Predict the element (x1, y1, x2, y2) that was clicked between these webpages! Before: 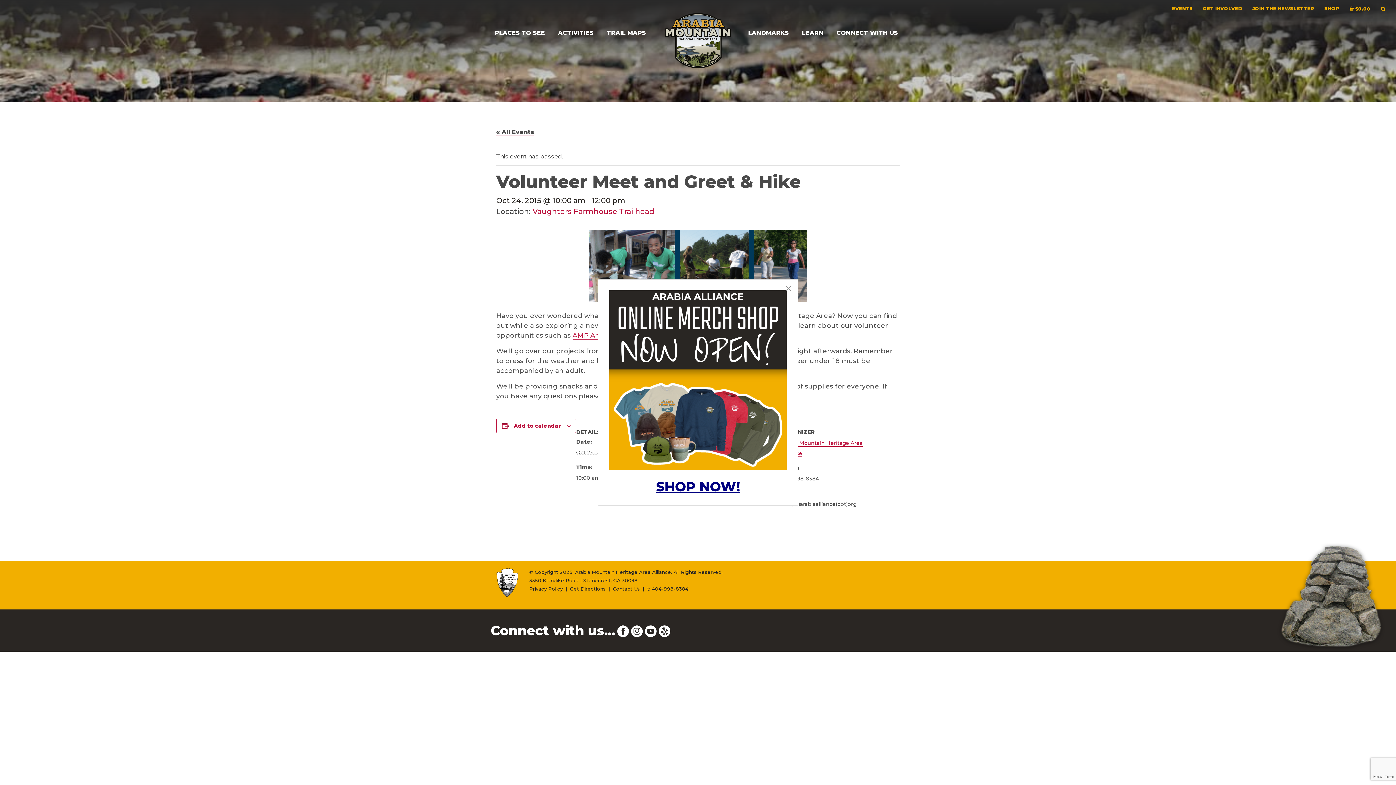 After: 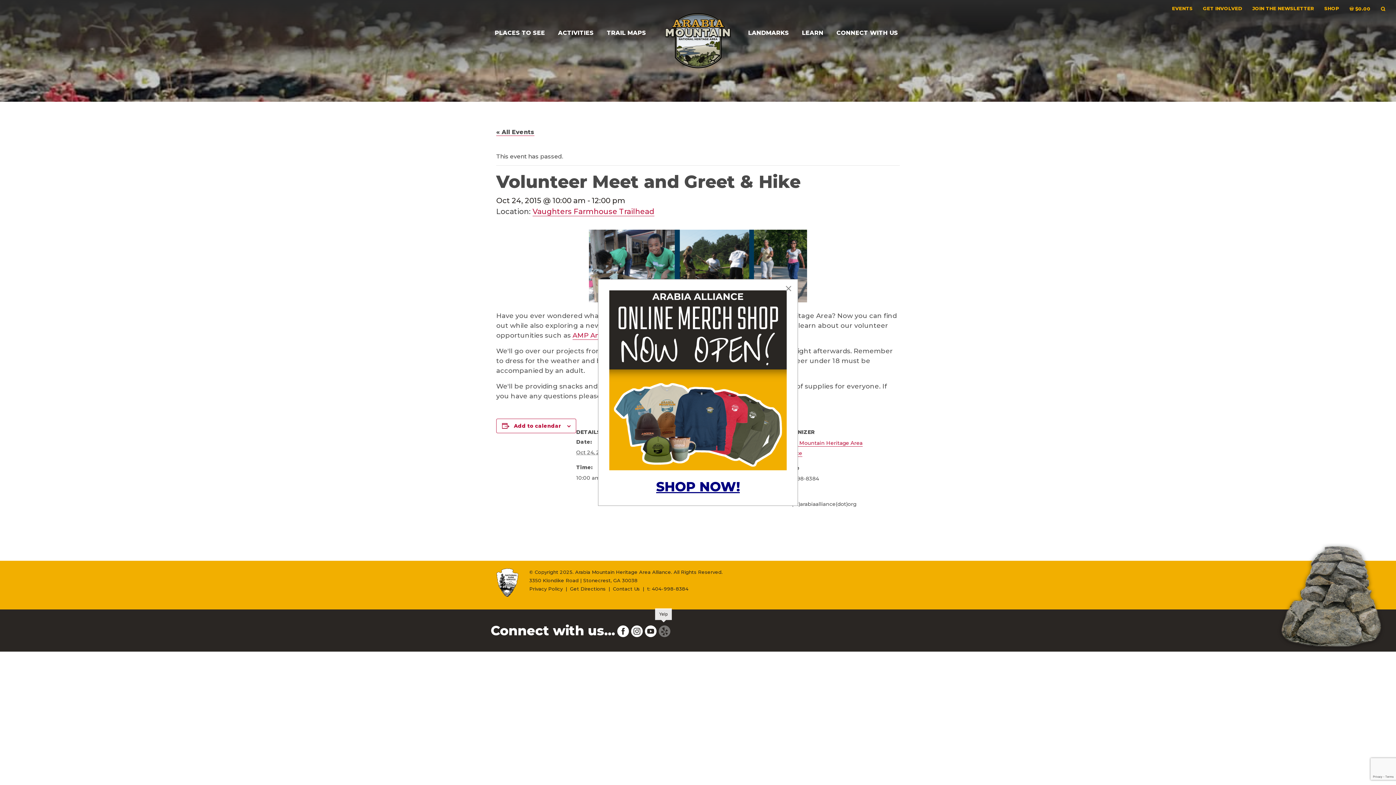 Action: bbox: (656, 623, 670, 639)